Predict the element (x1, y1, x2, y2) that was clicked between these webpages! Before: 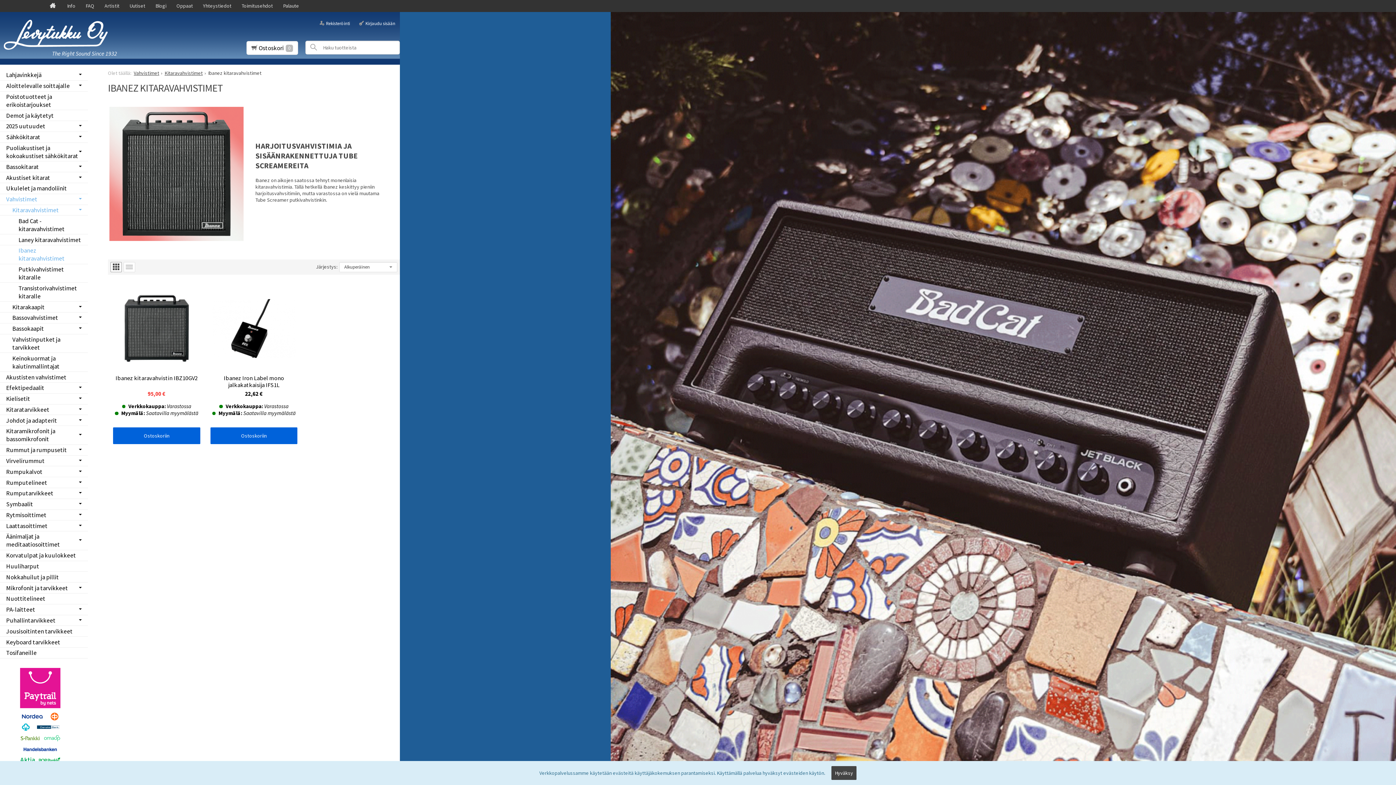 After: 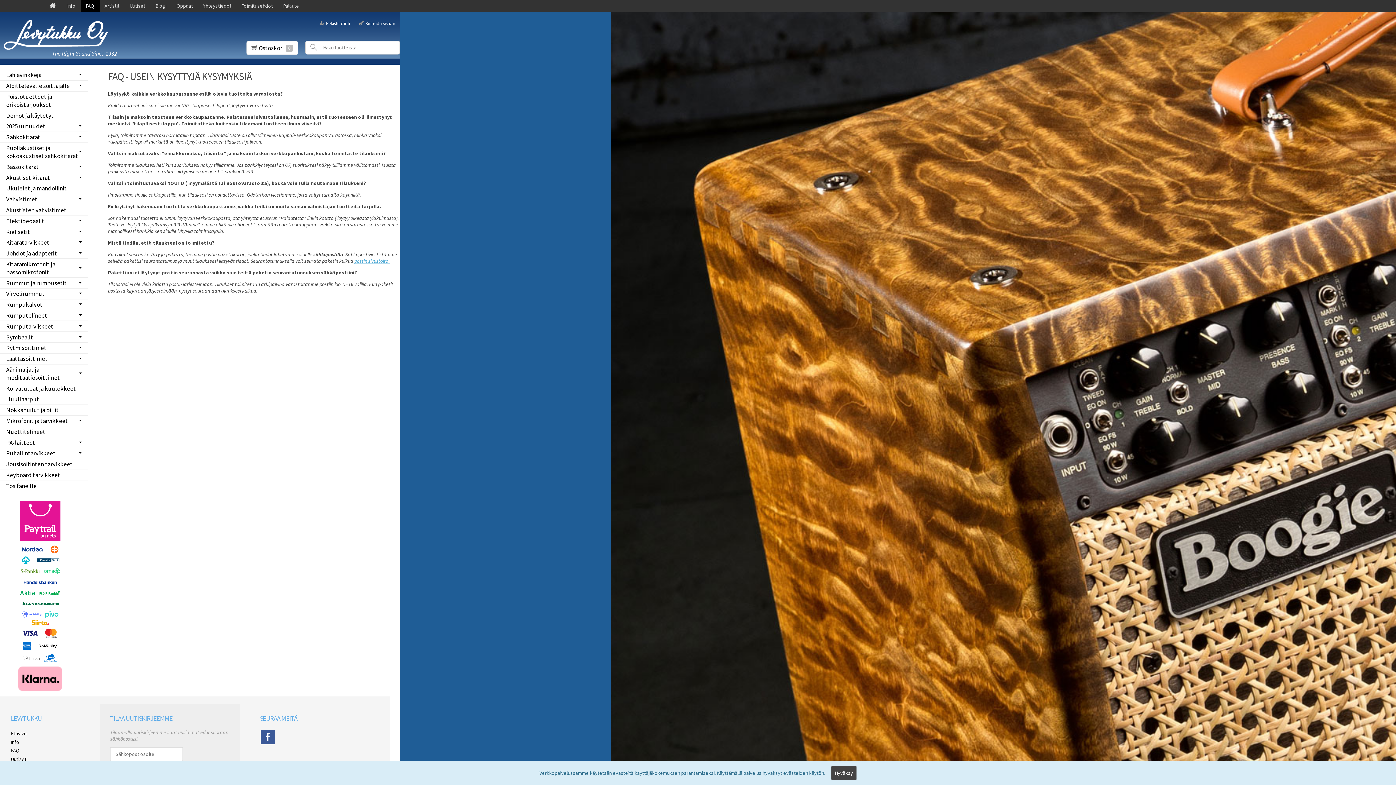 Action: bbox: (80, 0, 99, 12) label: FAQ